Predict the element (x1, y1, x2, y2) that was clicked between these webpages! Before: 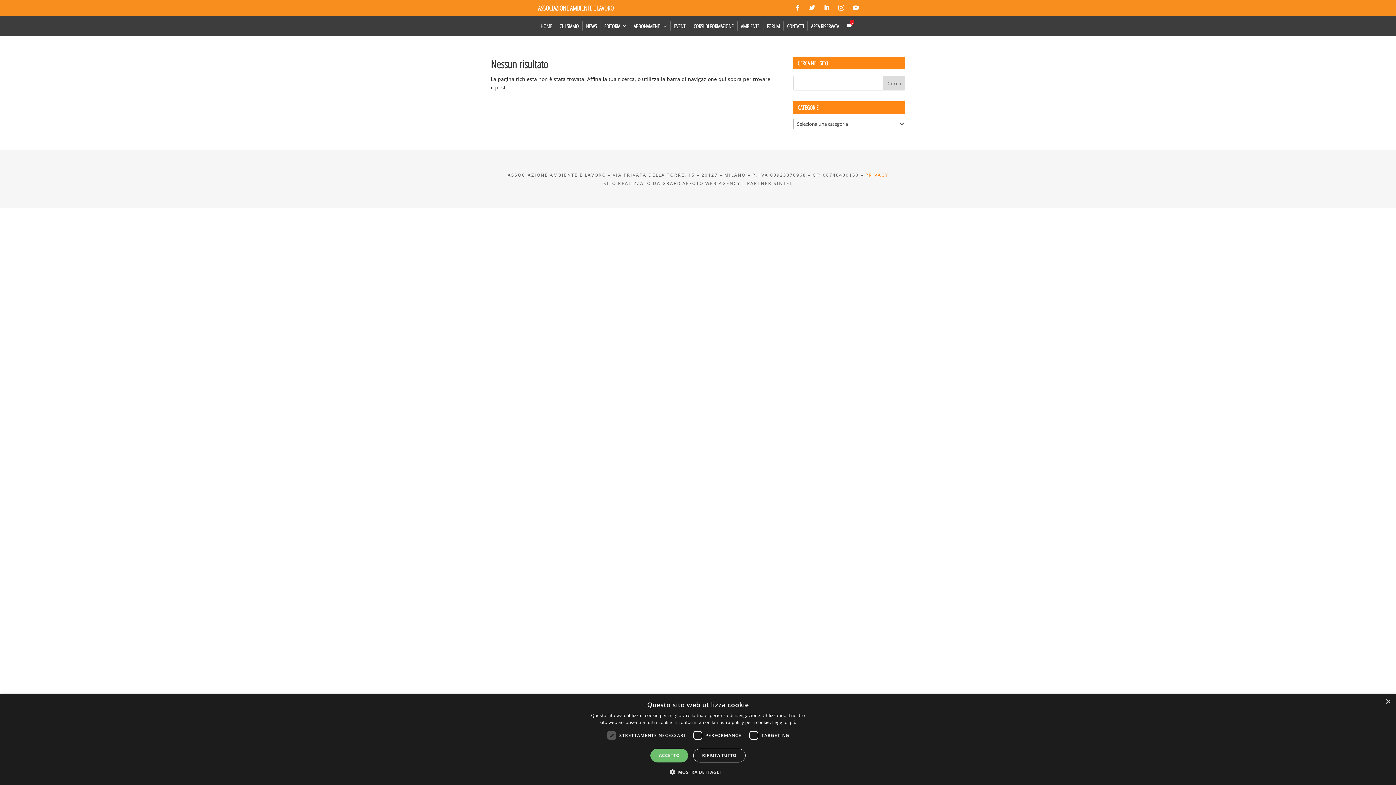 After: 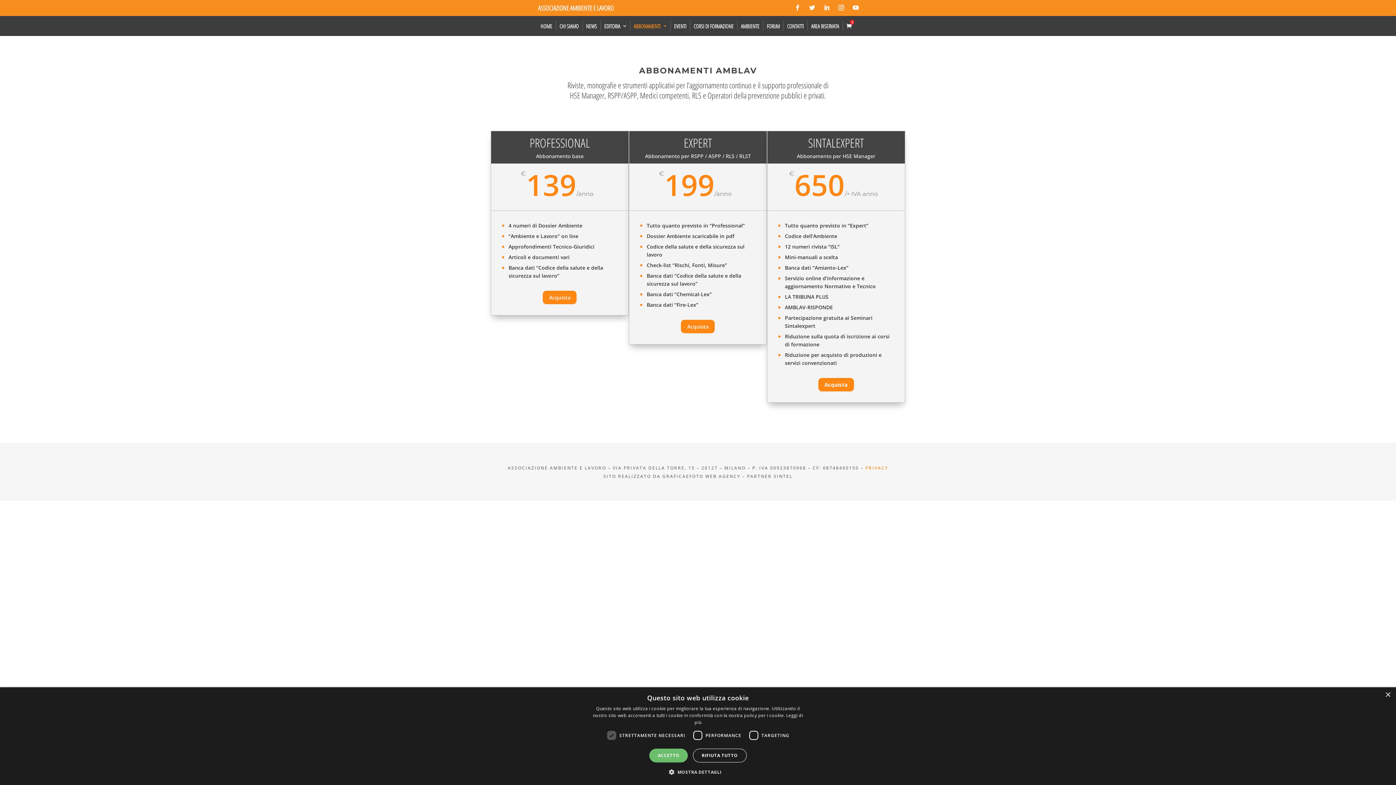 Action: label: ABBONAMENTI bbox: (630, 16, 670, 36)